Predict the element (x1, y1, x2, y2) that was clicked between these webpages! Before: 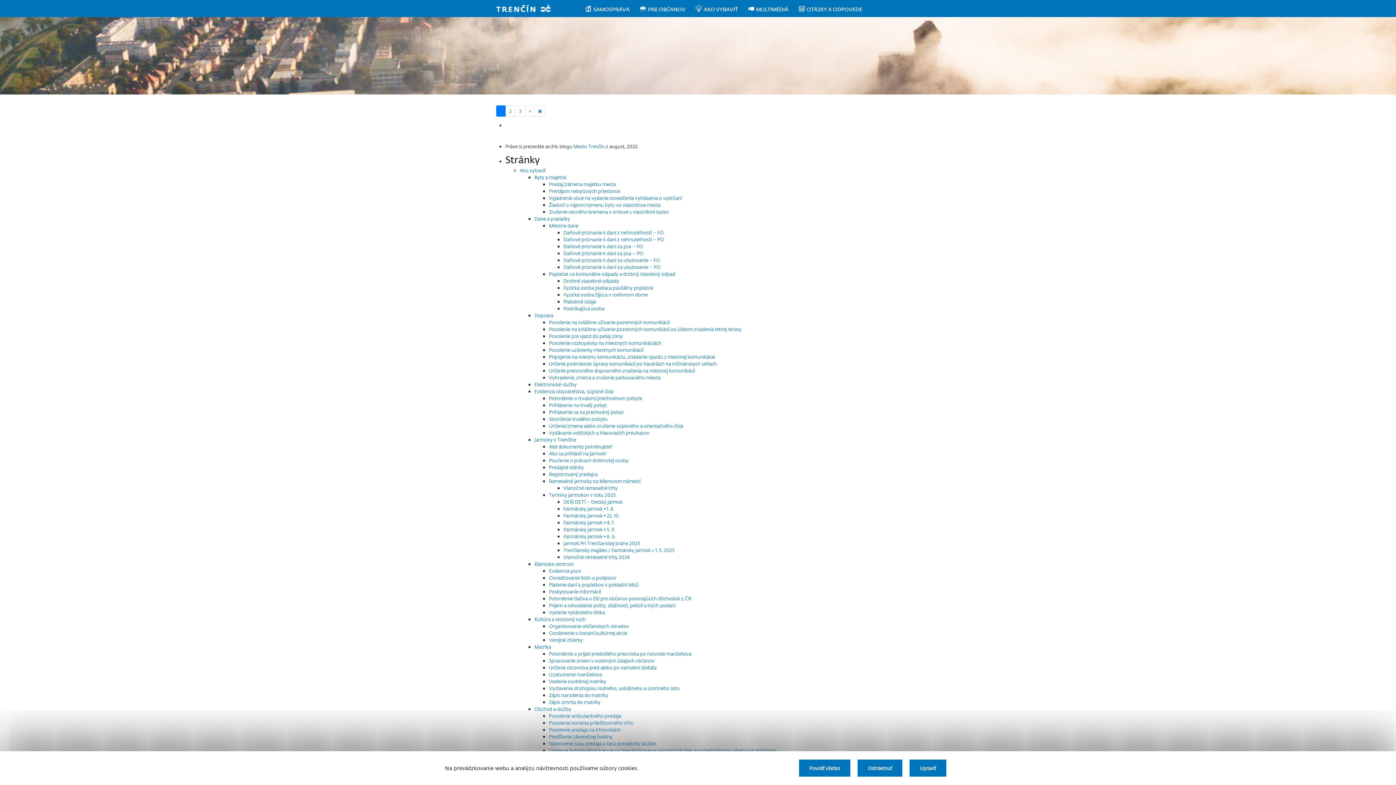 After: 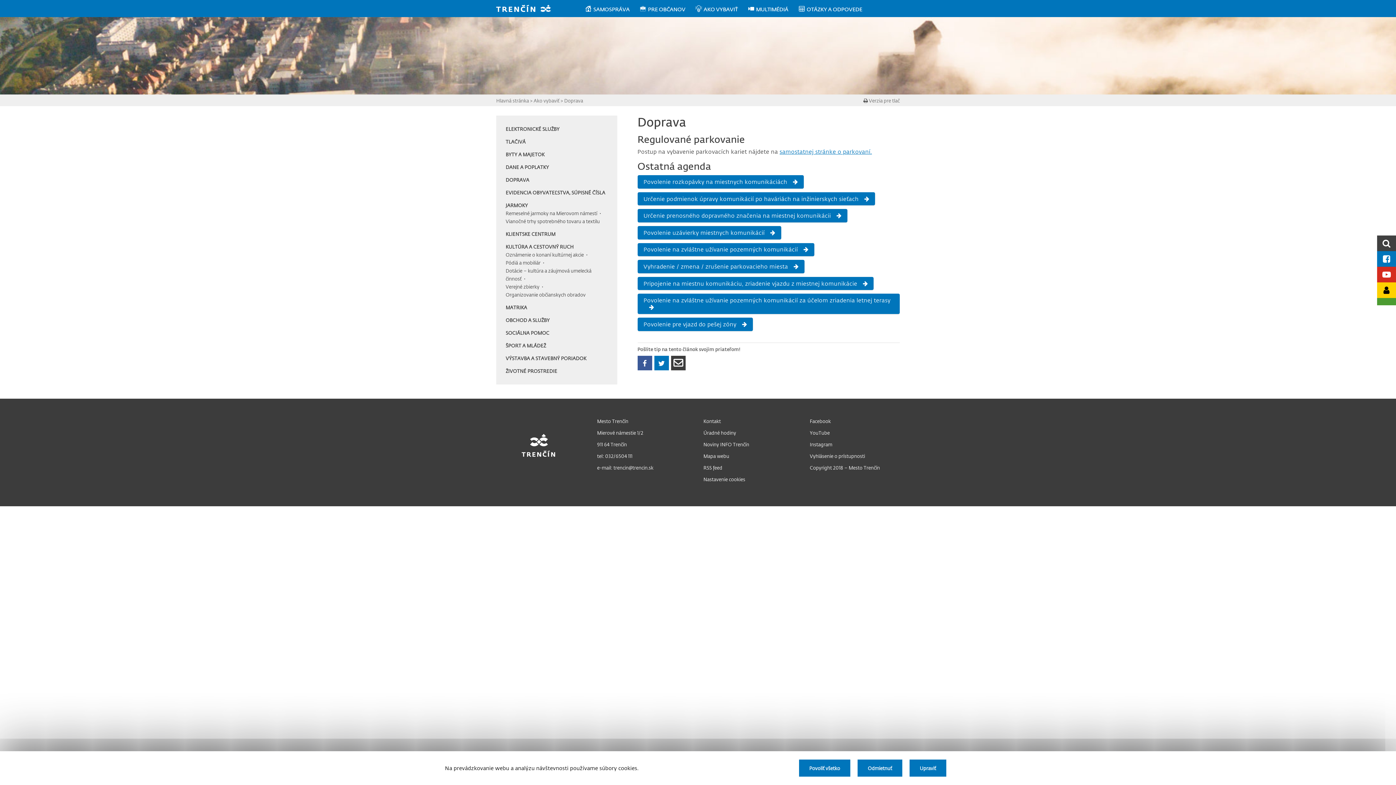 Action: bbox: (534, 312, 553, 318) label: Doprava